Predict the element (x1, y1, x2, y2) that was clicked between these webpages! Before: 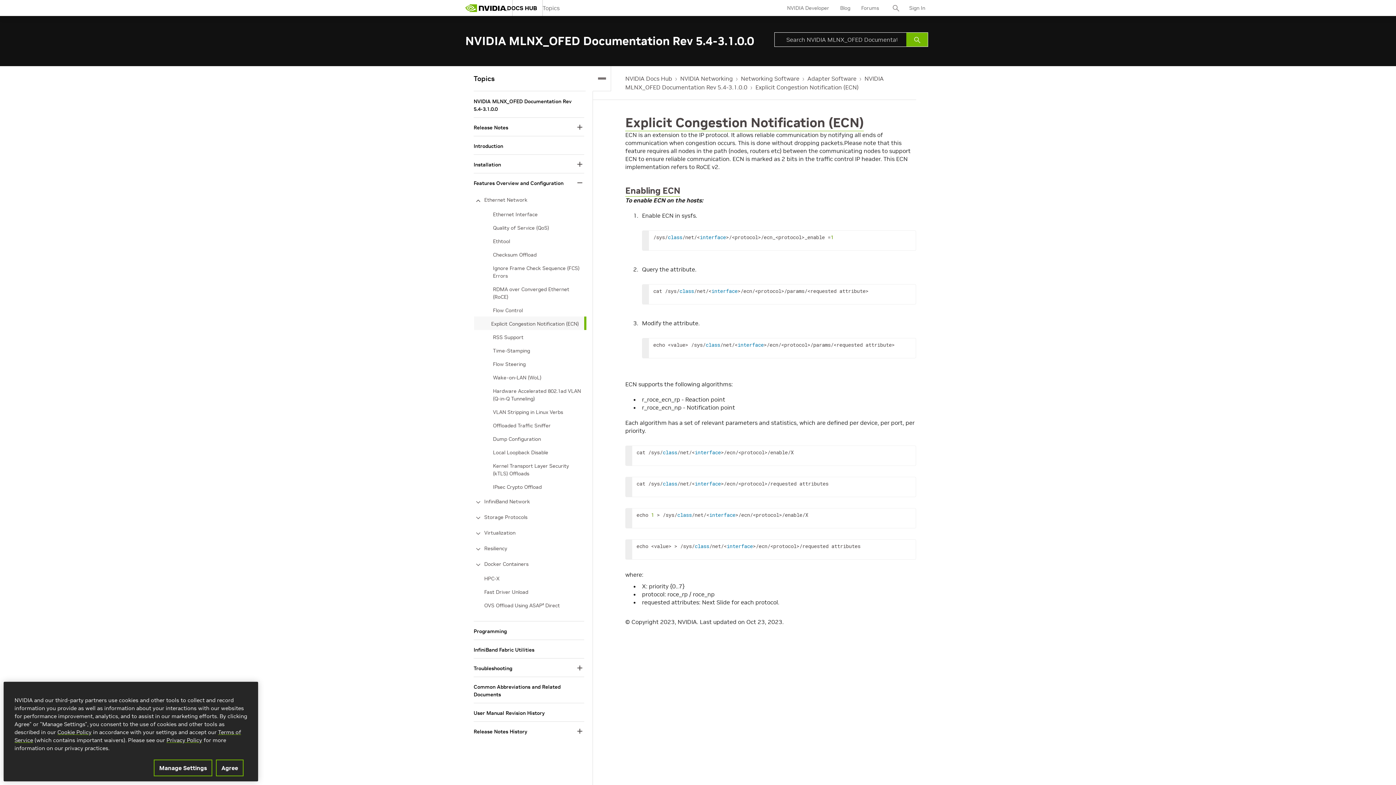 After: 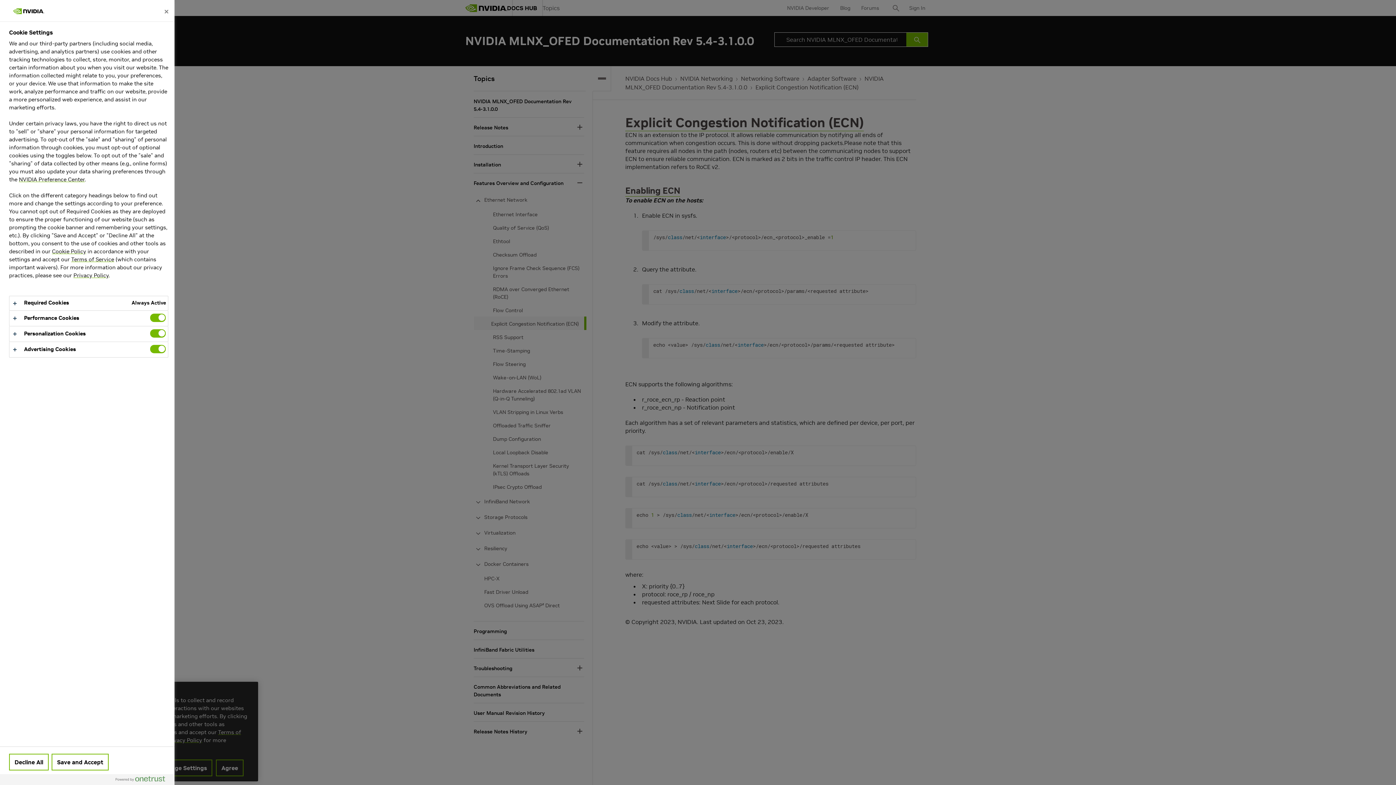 Action: label: Manage Settings bbox: (153, 760, 212, 776)